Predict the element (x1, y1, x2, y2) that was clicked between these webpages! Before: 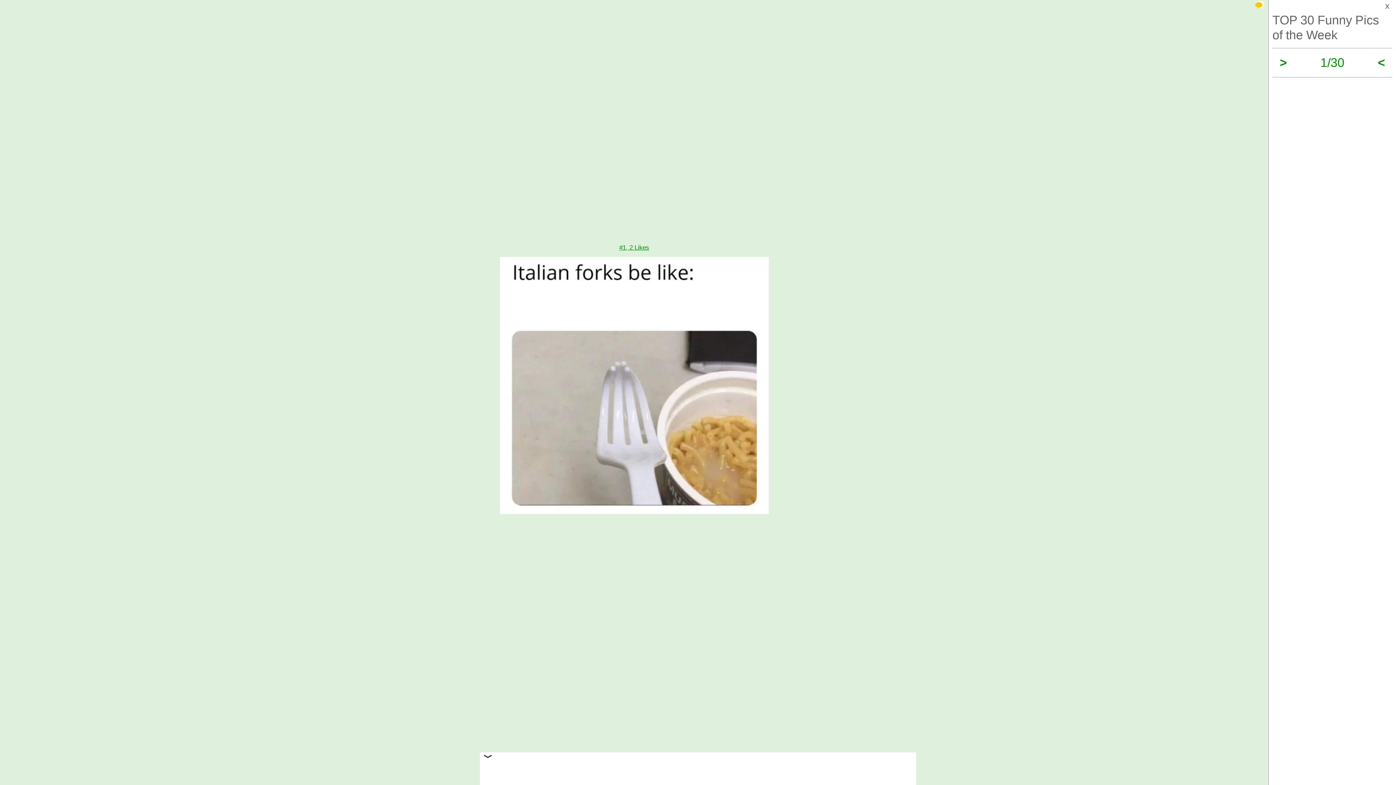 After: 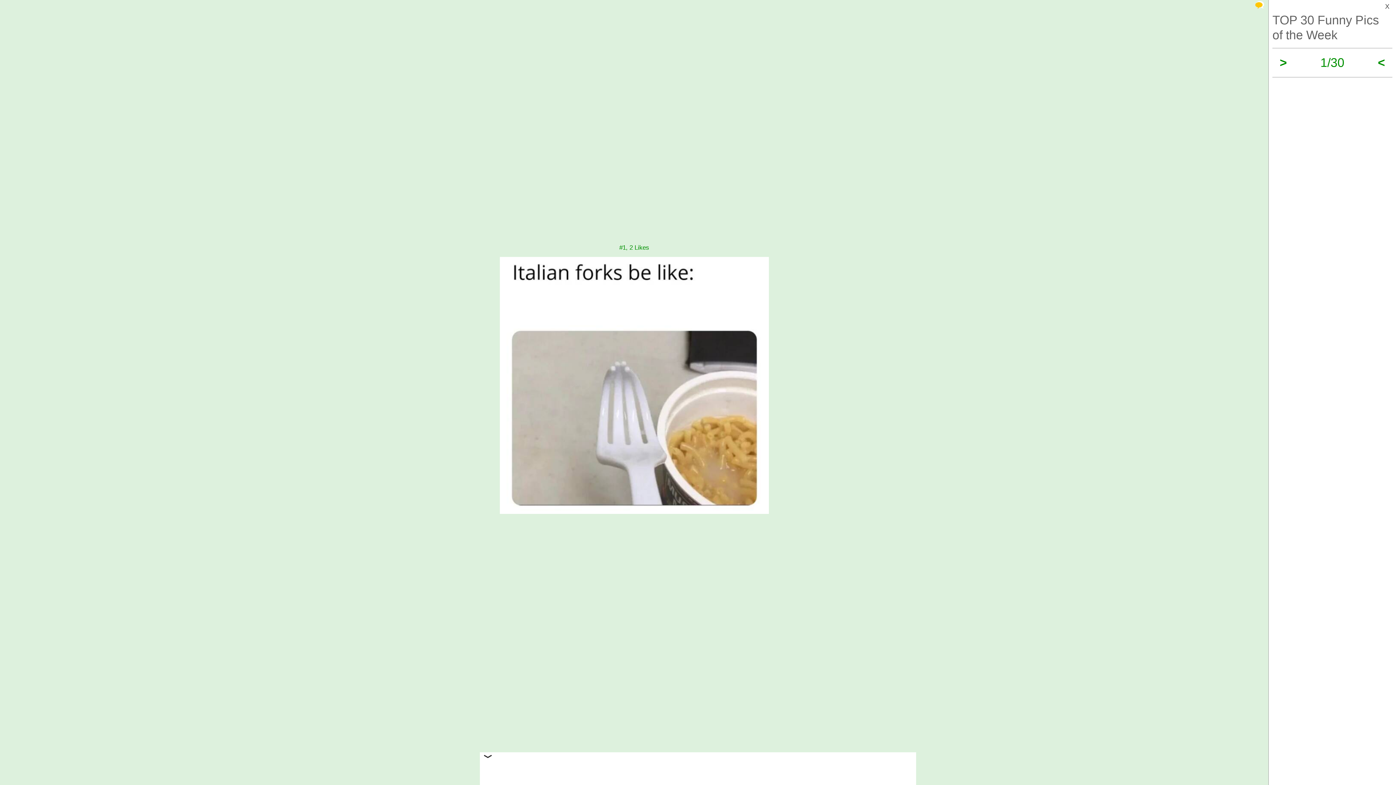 Action: bbox: (619, 244, 649, 251) label: #1, 2 Likes